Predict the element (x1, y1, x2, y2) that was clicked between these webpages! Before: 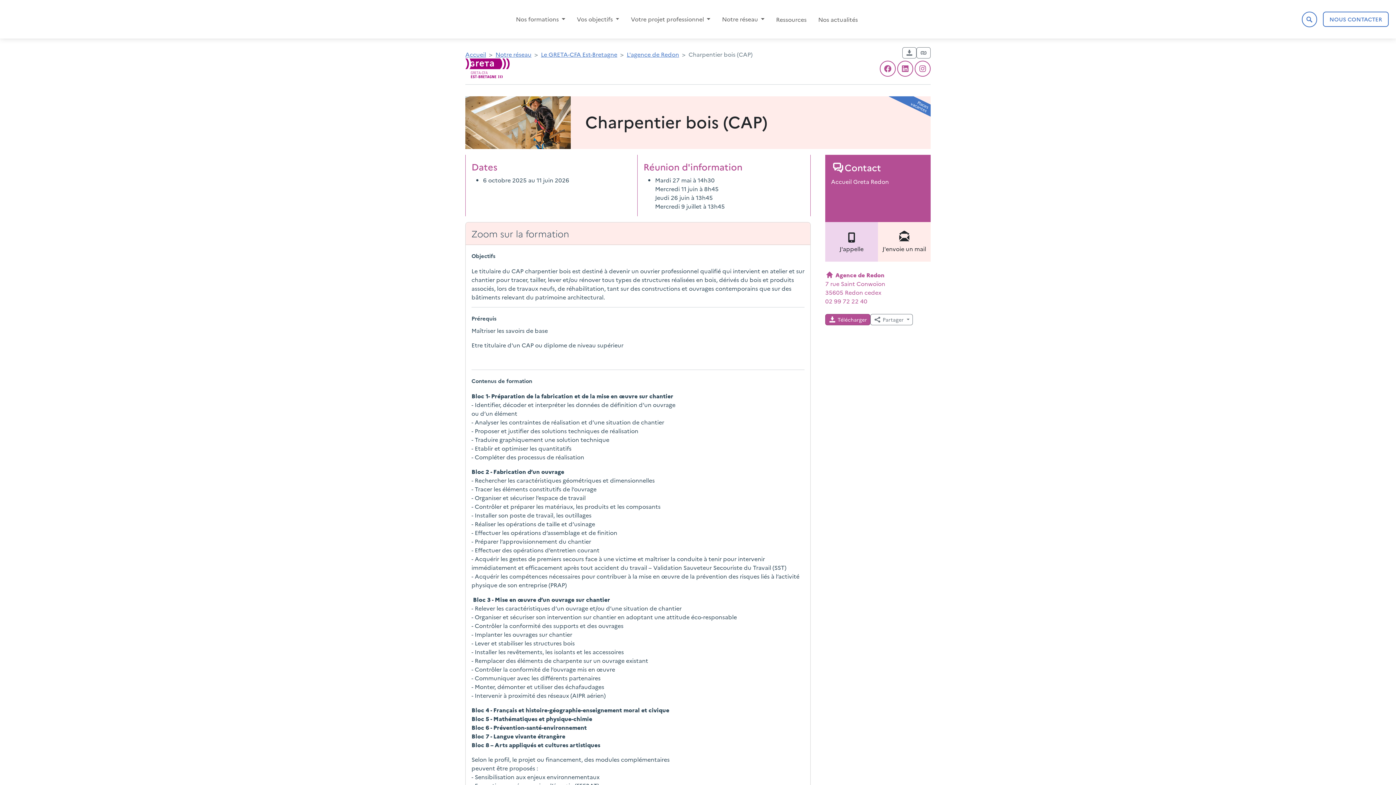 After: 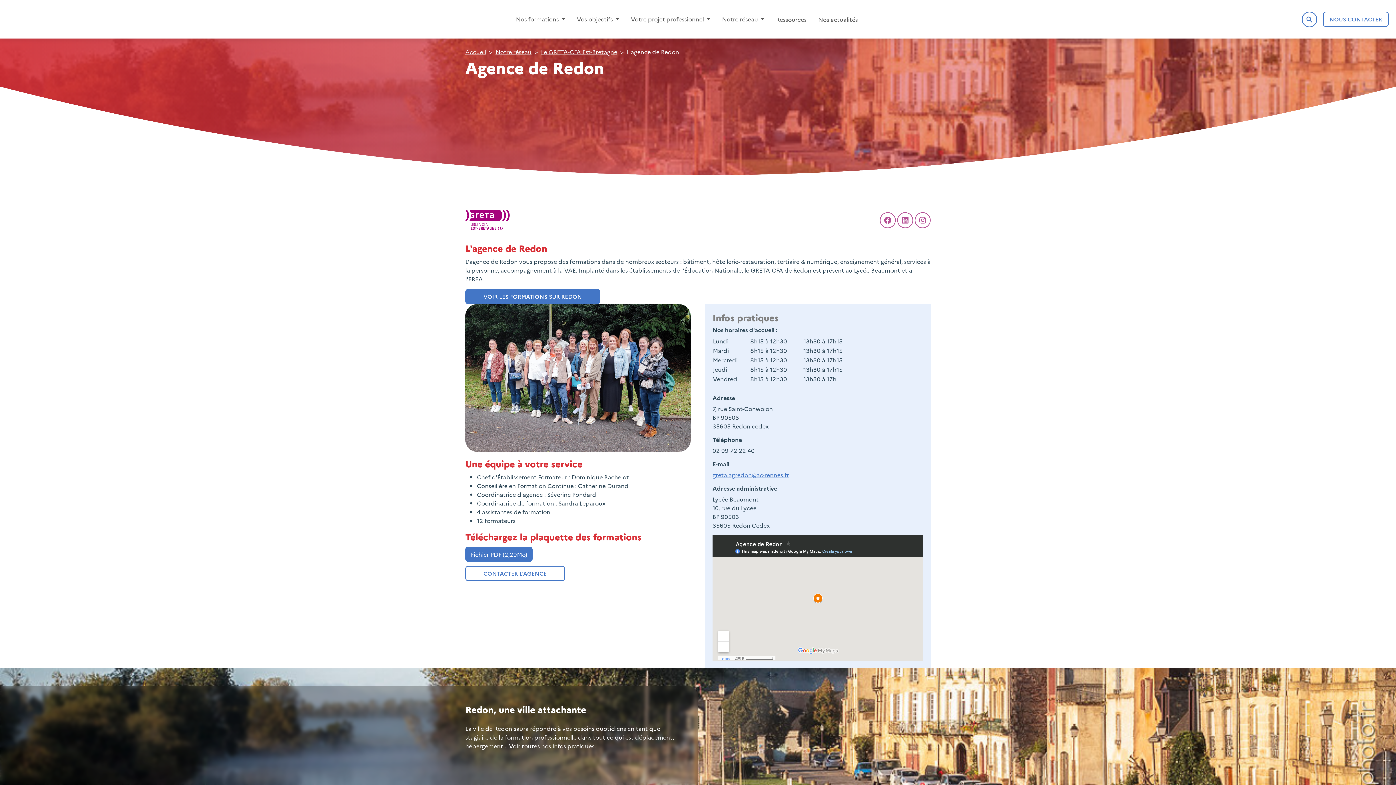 Action: label: L'agence de Redon bbox: (626, 50, 679, 58)